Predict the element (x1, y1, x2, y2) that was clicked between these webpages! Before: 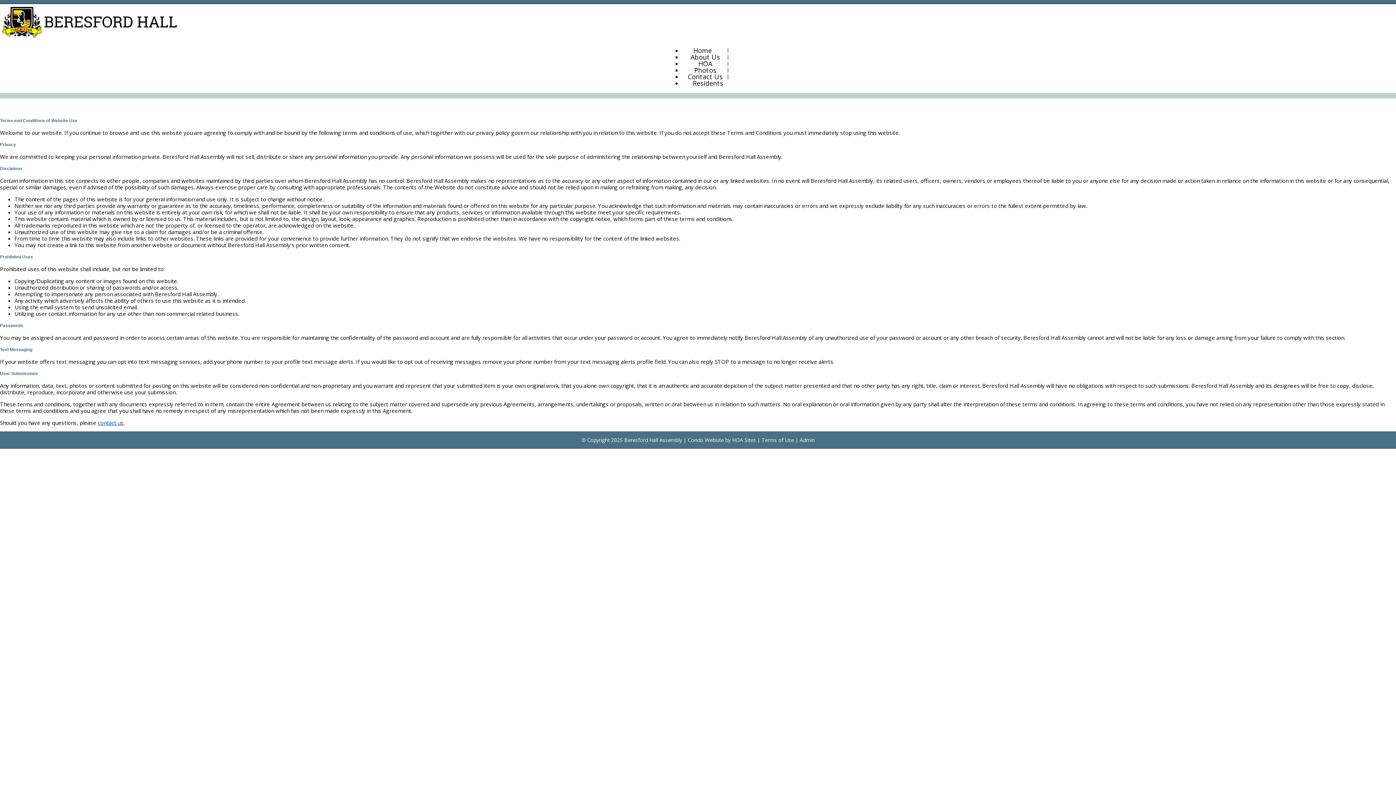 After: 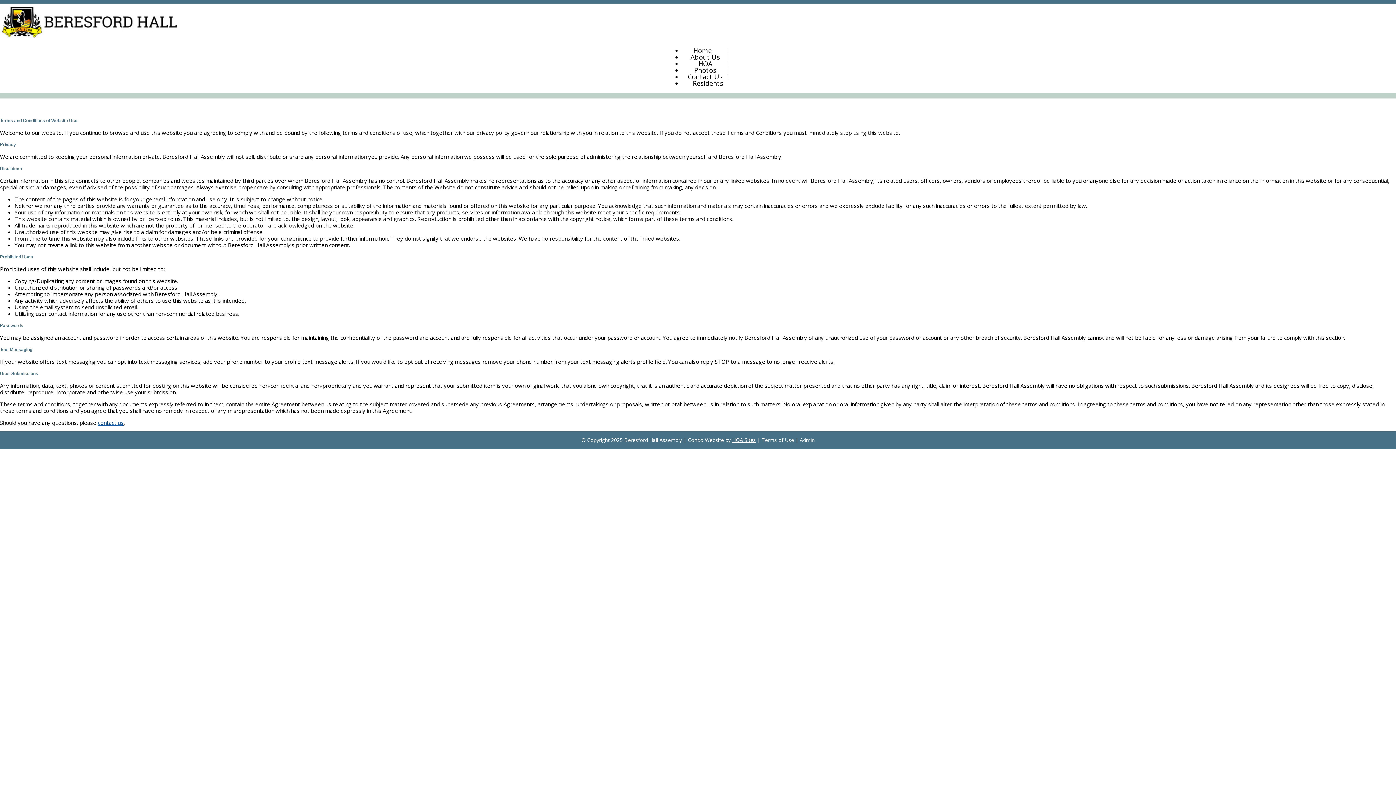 Action: label: HOA Sites bbox: (732, 436, 756, 443)